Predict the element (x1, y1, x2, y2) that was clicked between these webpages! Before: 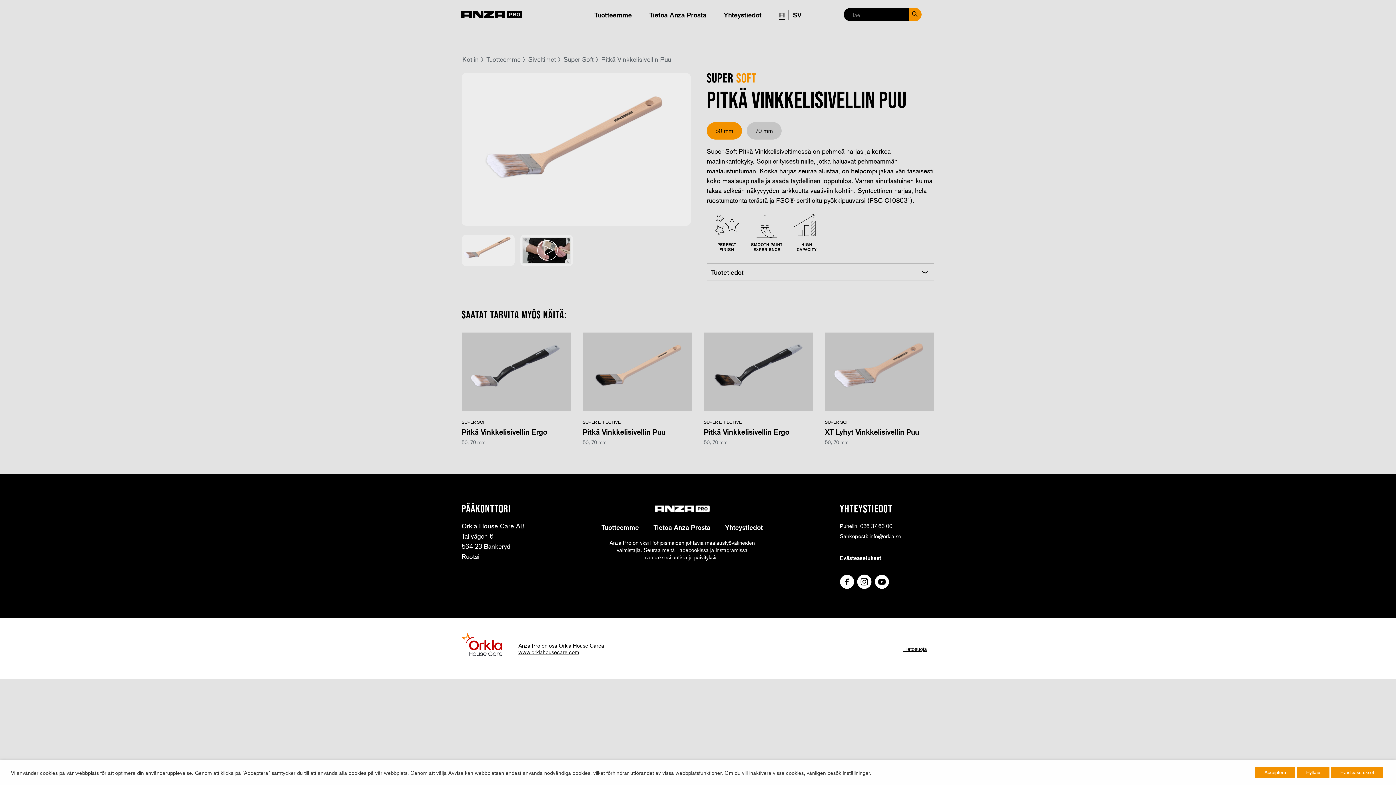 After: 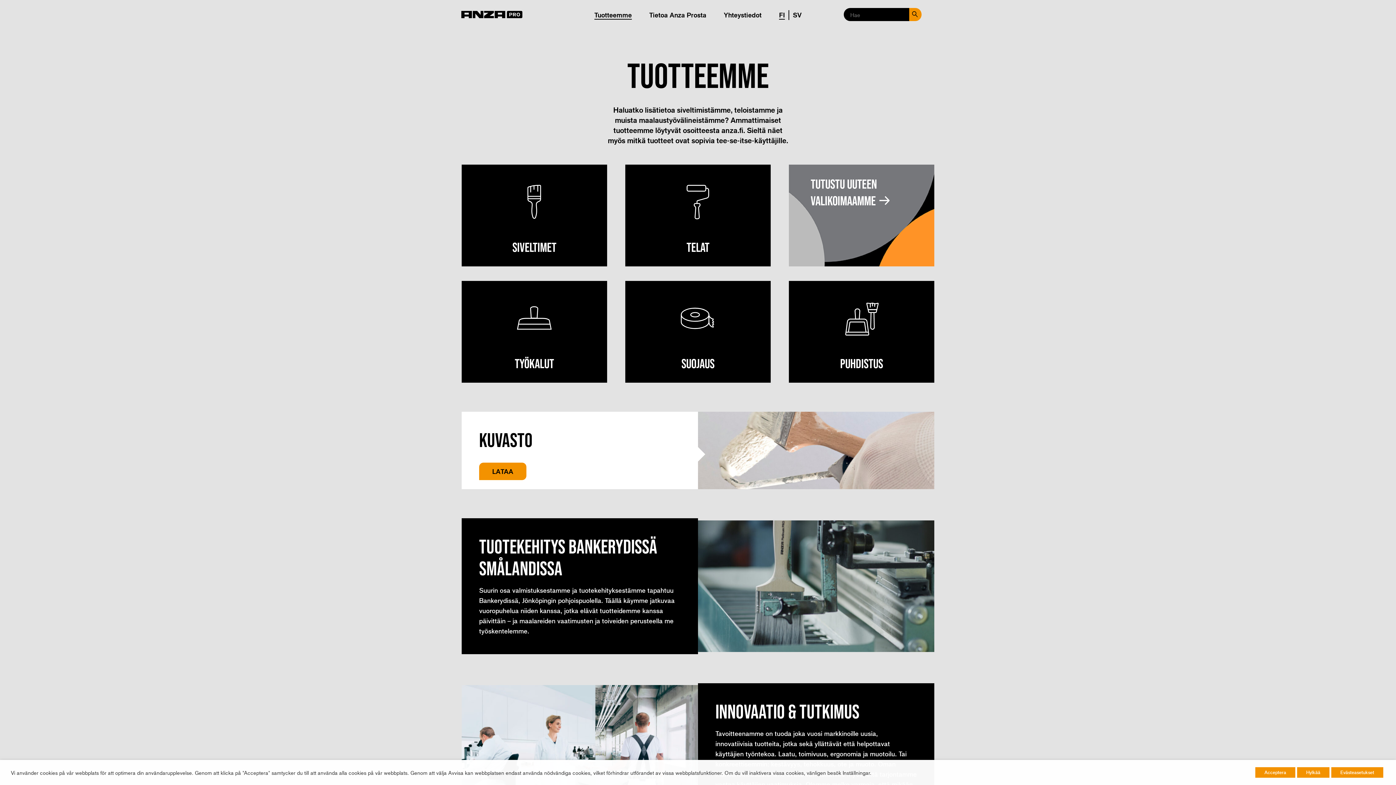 Action: bbox: (594, 10, 632, 18) label: Tuotteemme